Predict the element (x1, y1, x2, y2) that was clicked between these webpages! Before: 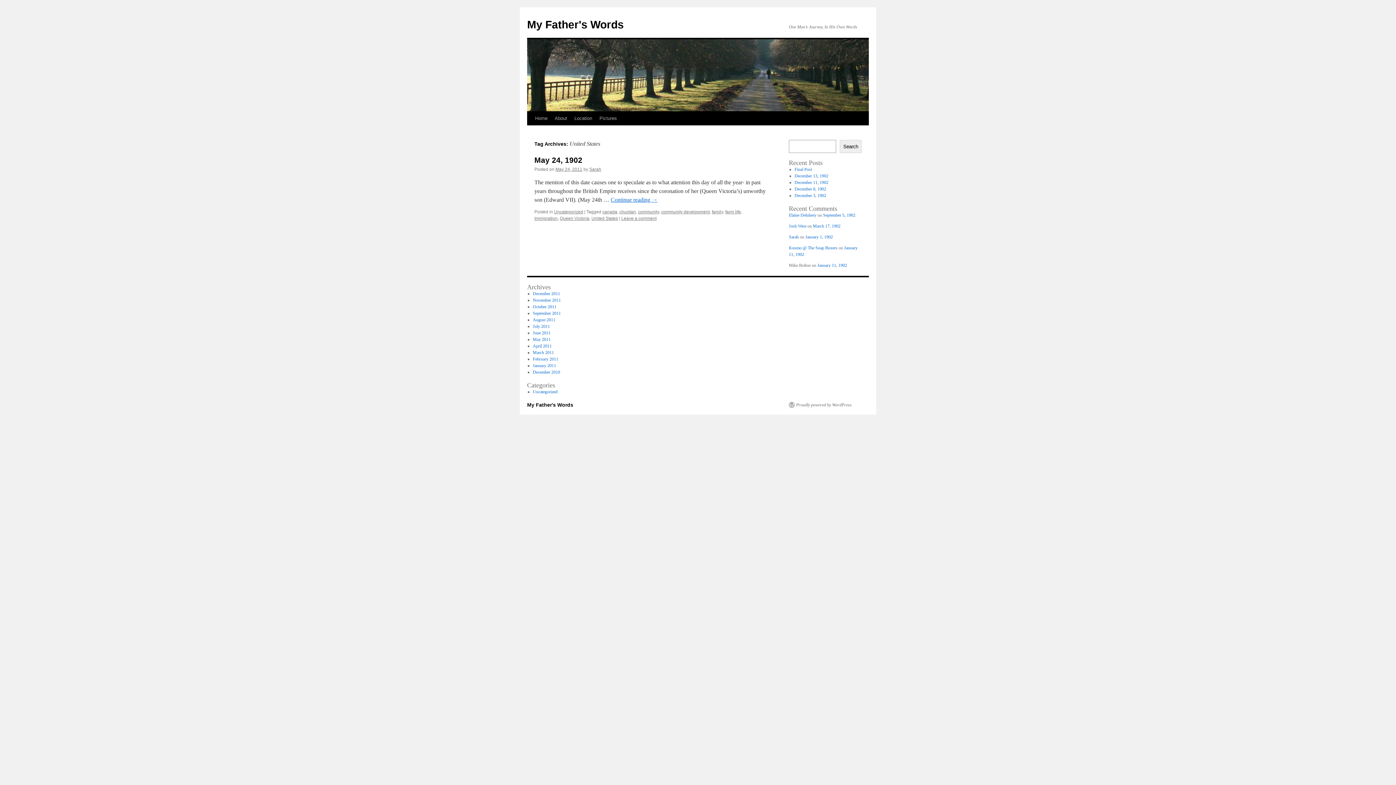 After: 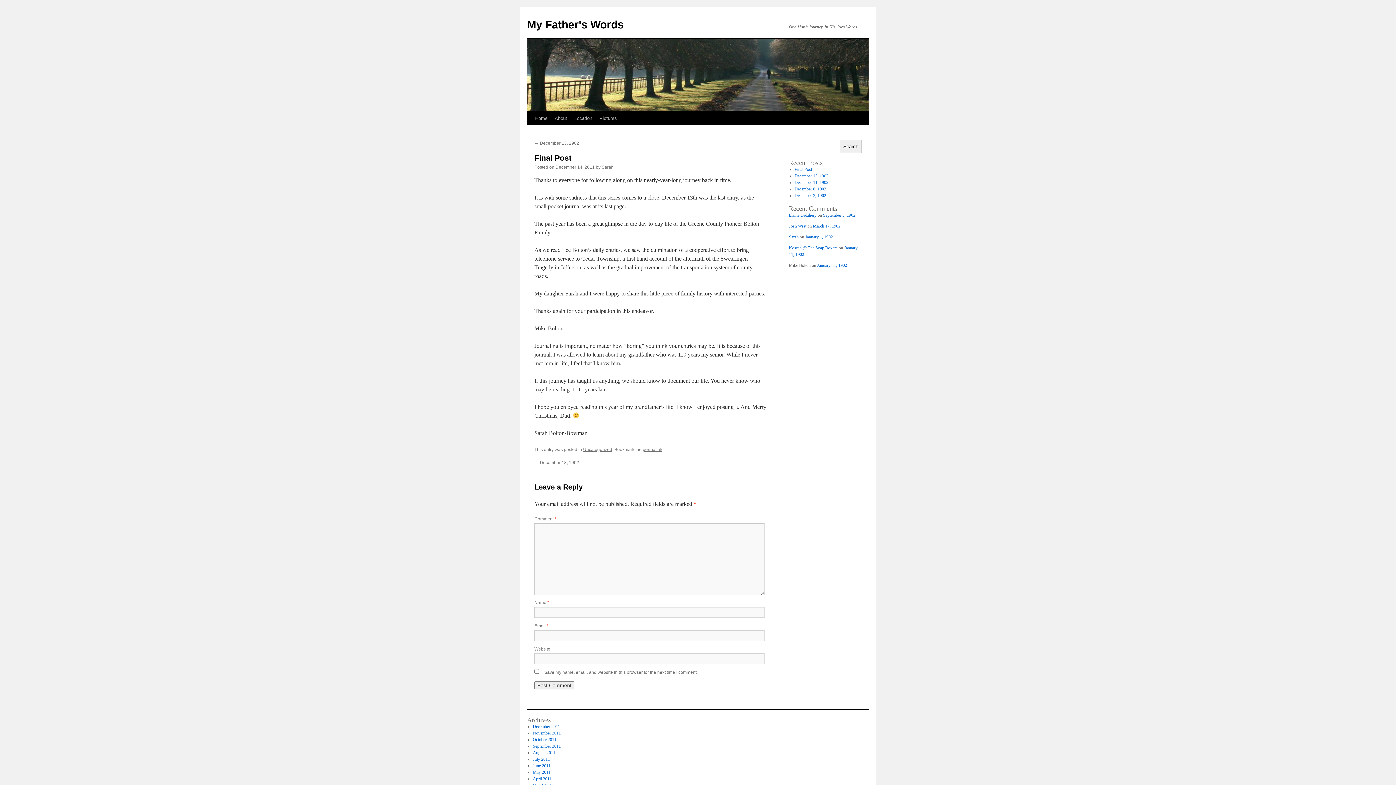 Action: bbox: (794, 166, 812, 172) label: Final Post